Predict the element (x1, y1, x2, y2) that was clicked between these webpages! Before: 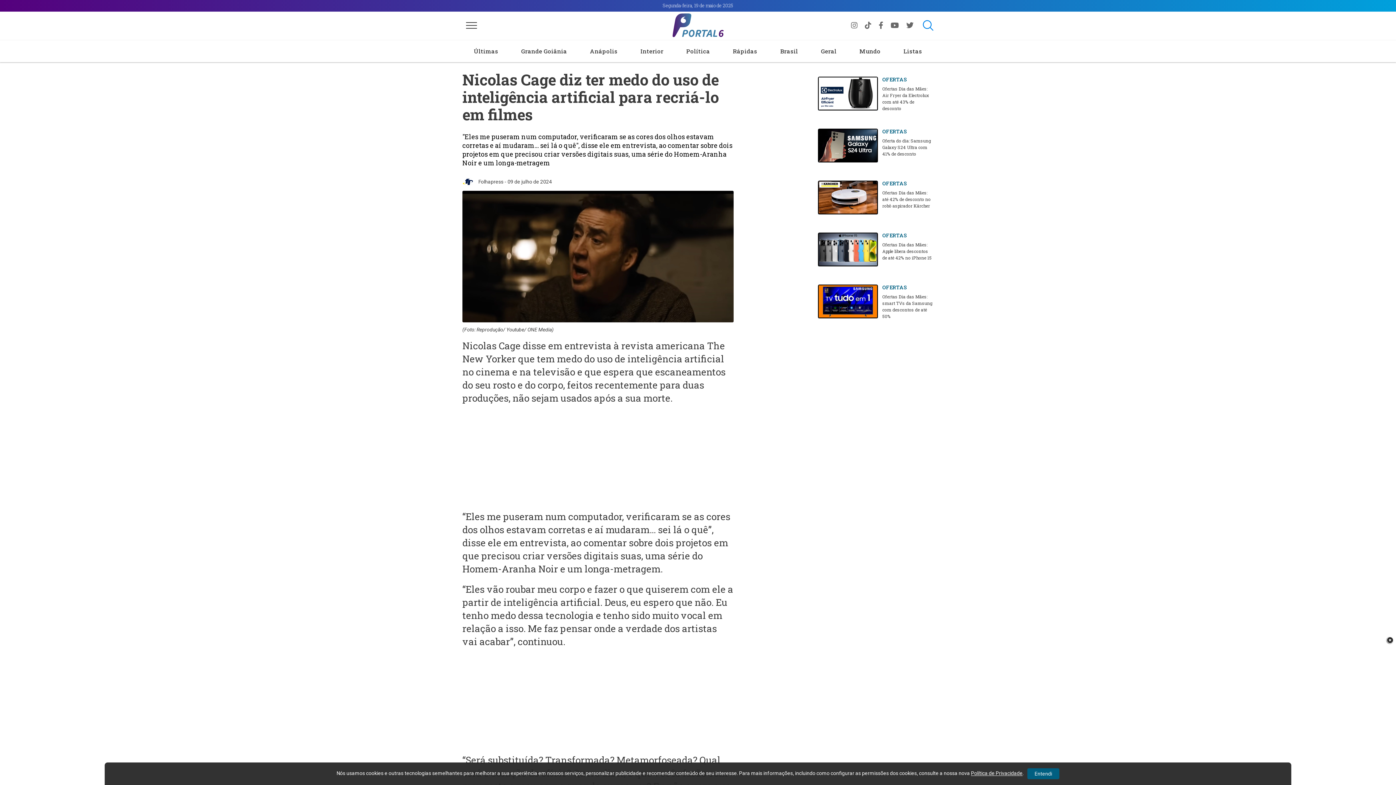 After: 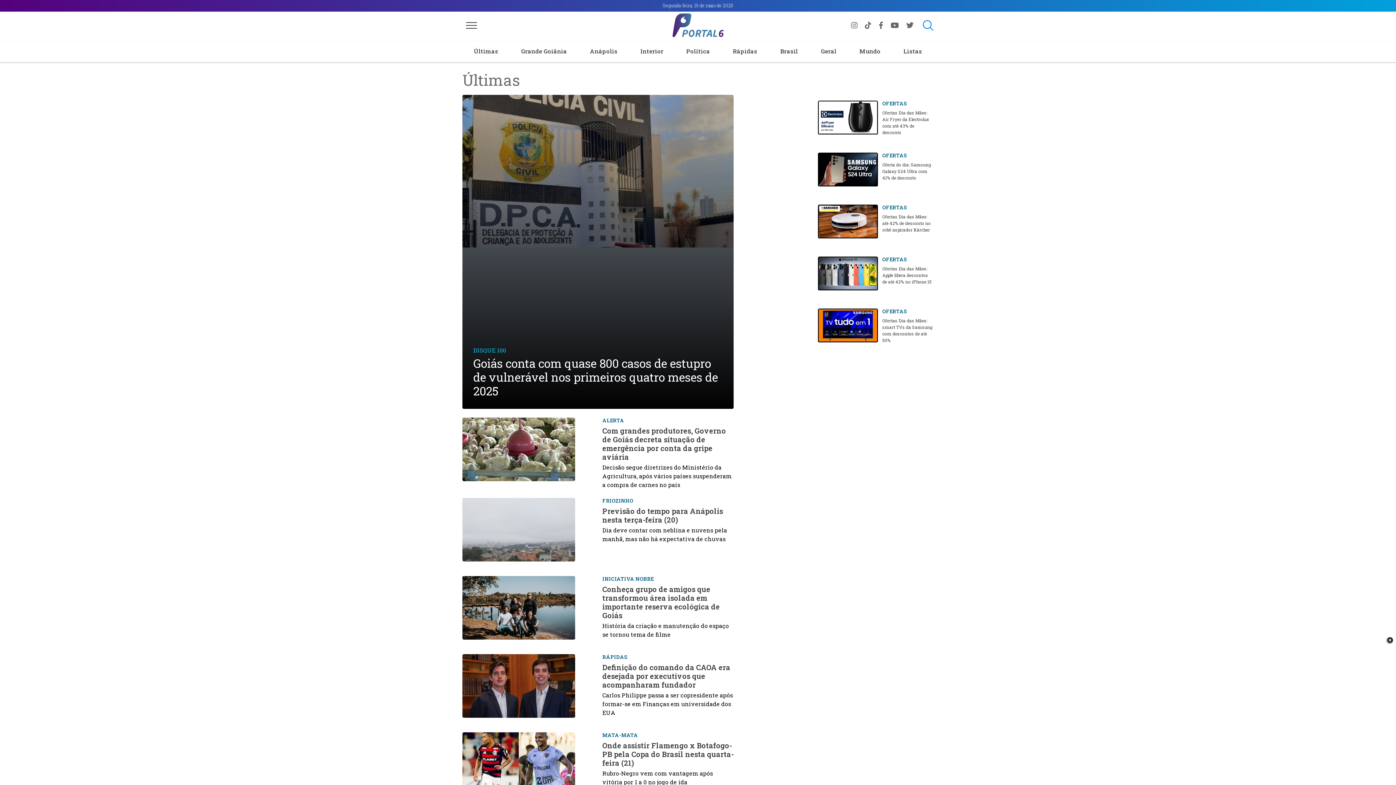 Action: bbox: (474, 40, 498, 62) label: Últimas